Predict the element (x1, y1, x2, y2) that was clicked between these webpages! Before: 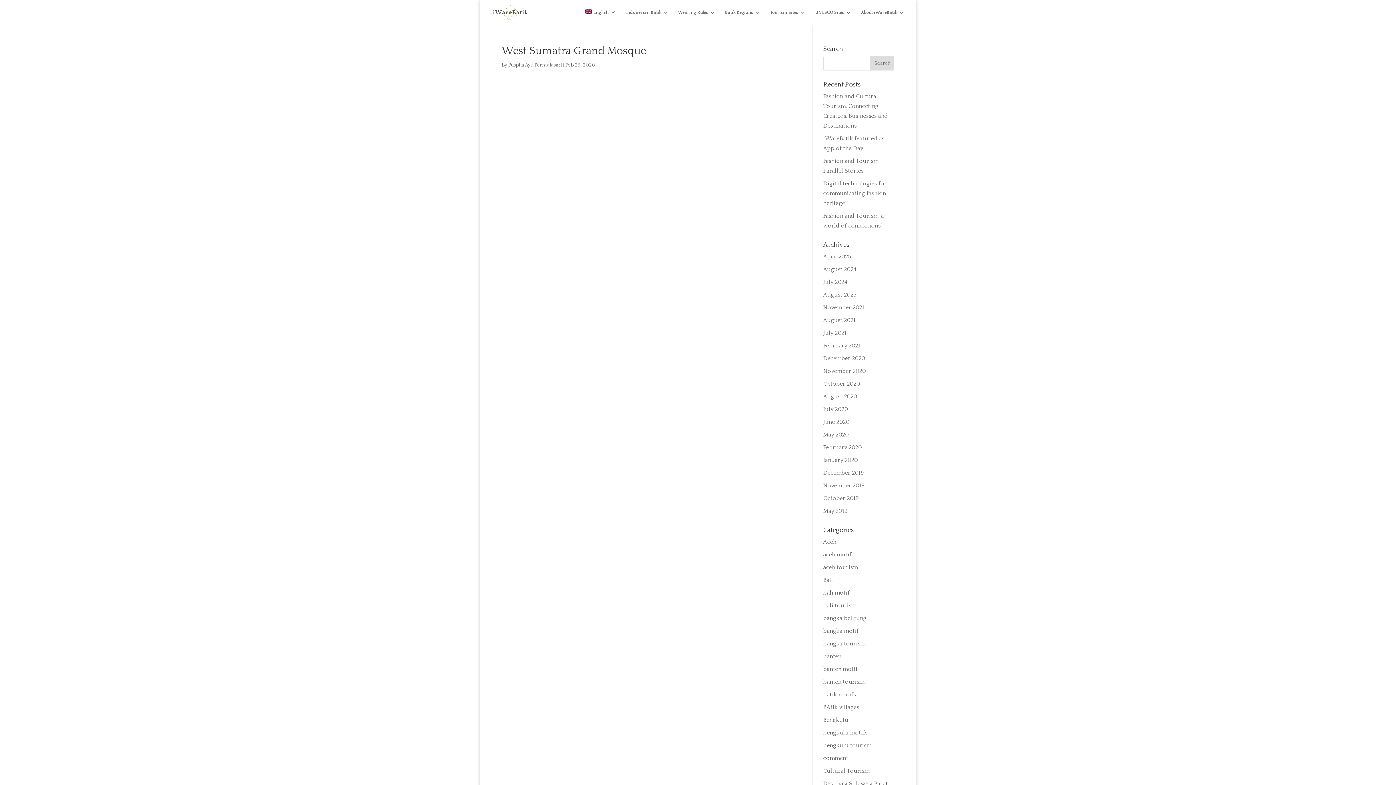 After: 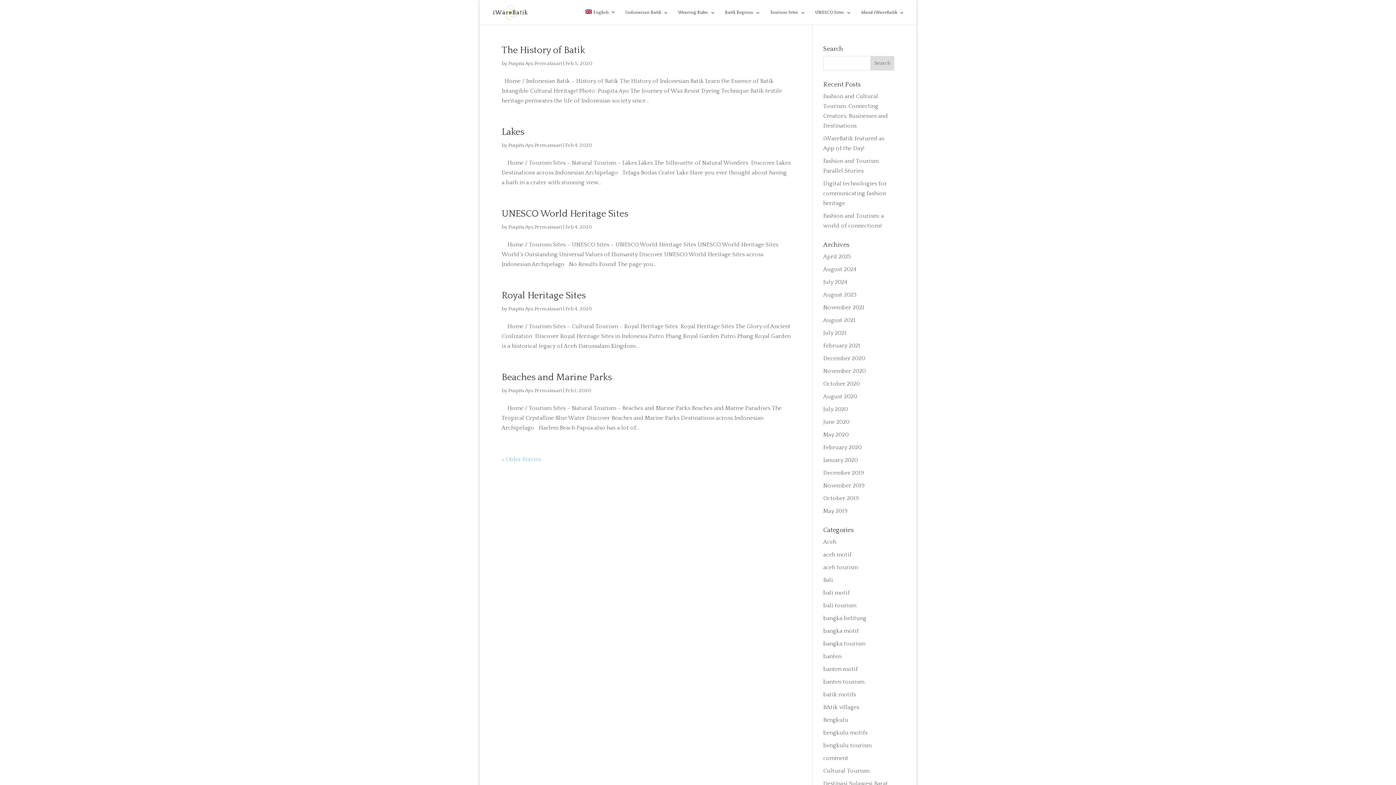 Action: bbox: (823, 444, 862, 450) label: February 2020